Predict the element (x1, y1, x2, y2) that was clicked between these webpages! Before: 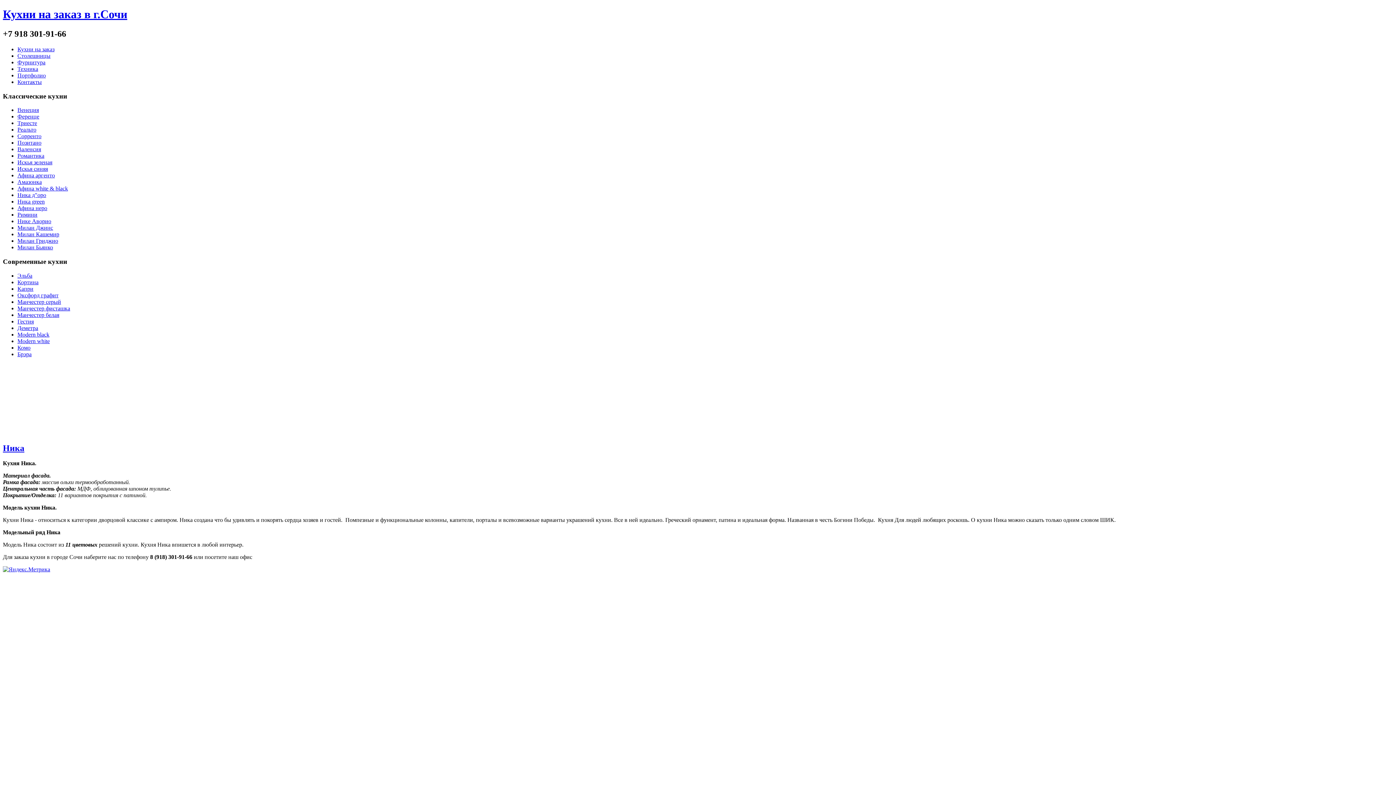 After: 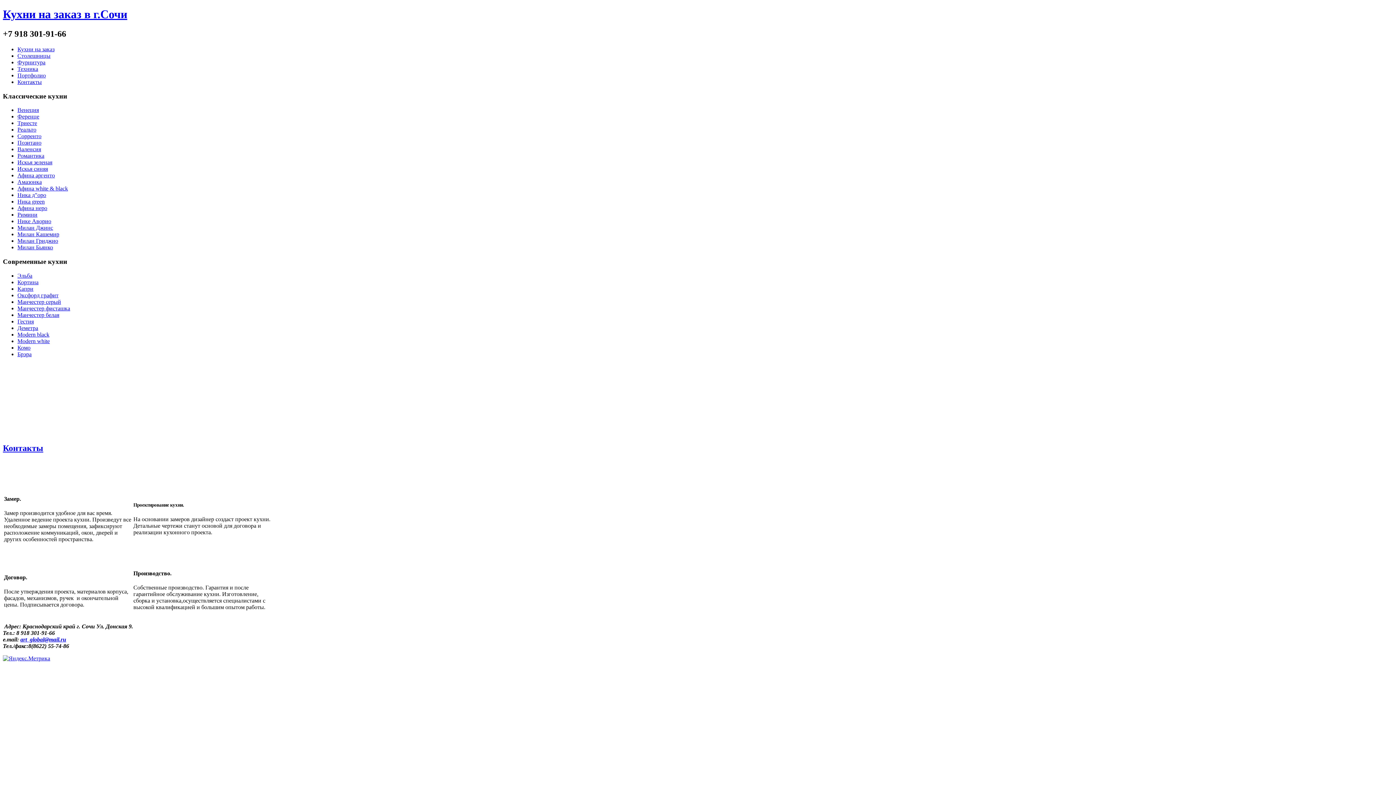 Action: bbox: (17, 78, 41, 85) label: Контакты